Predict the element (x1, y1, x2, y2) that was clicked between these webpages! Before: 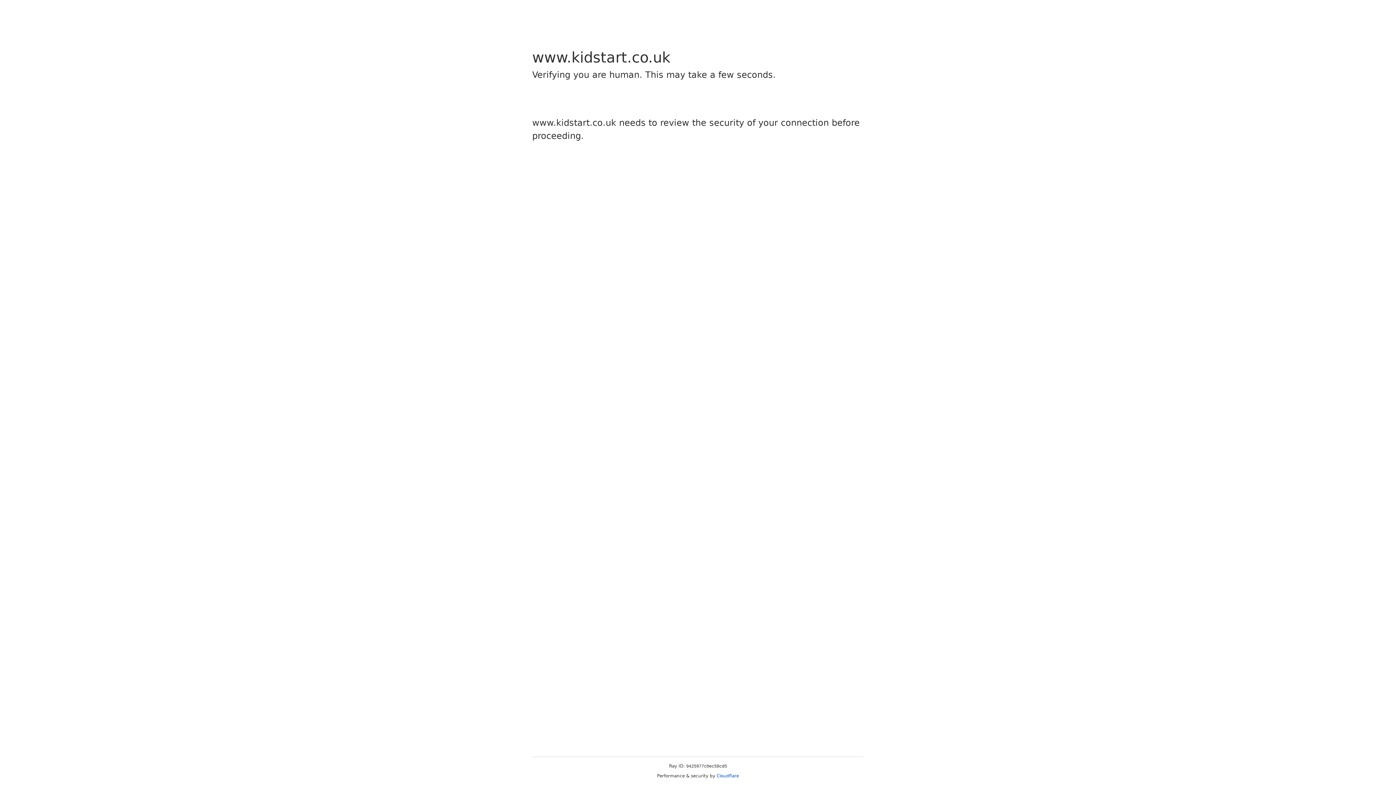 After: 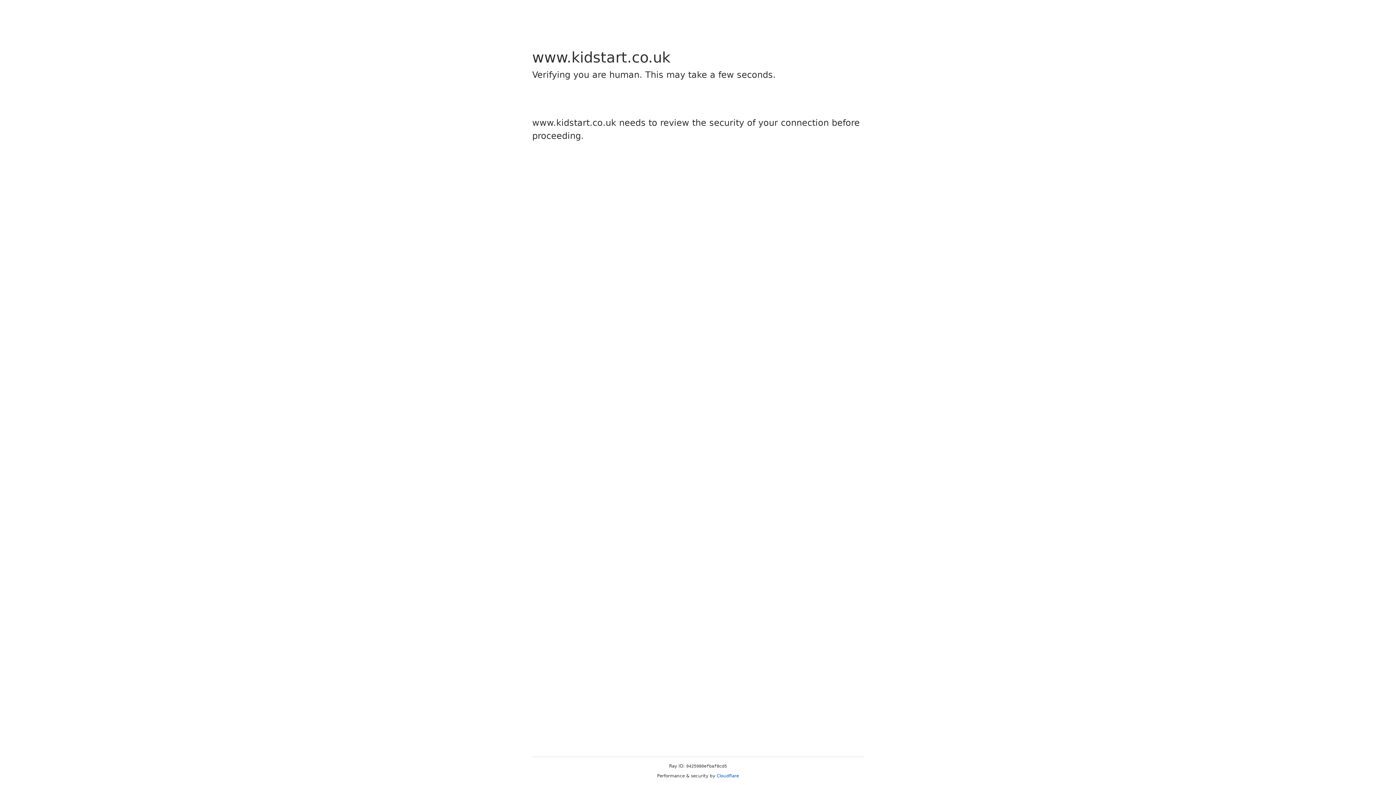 Action: label: Cloudflare bbox: (716, 773, 739, 778)